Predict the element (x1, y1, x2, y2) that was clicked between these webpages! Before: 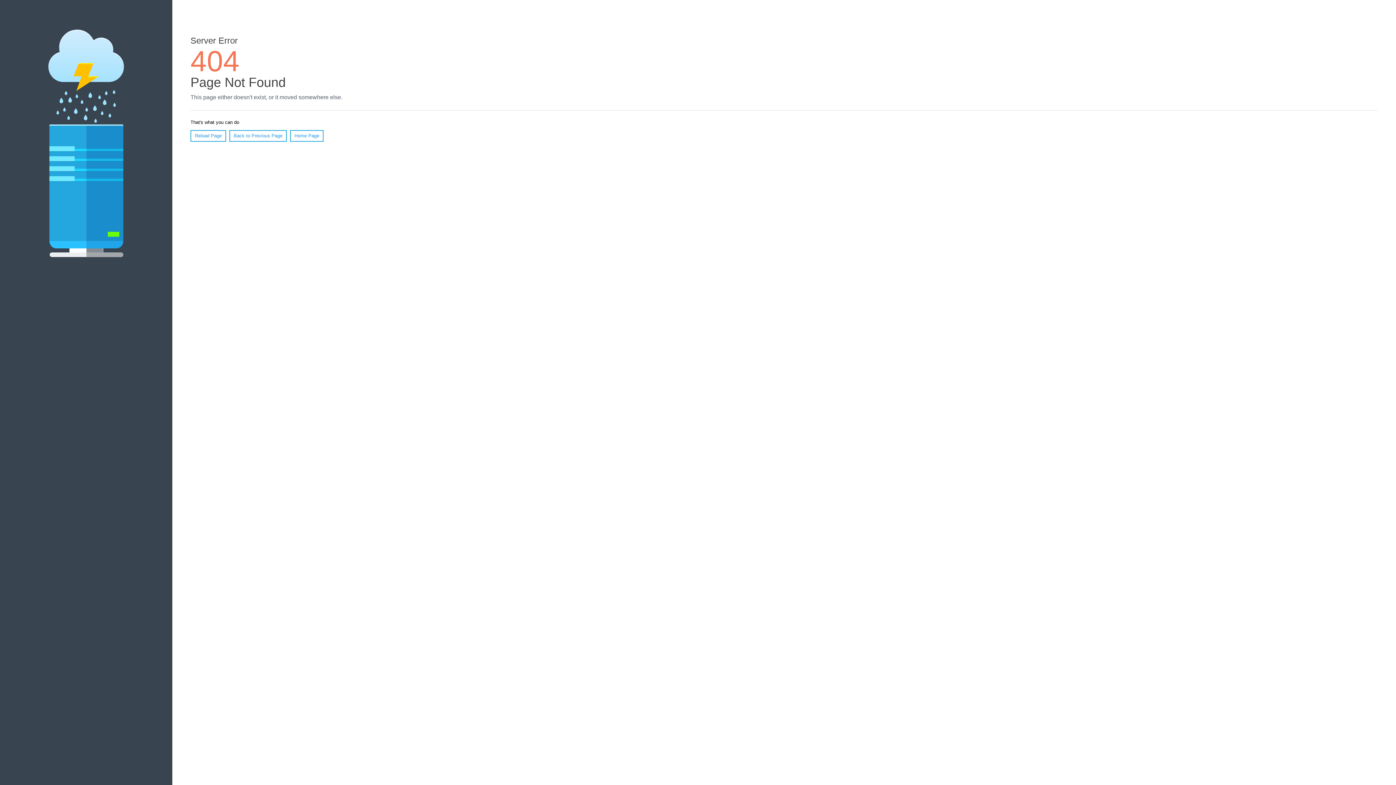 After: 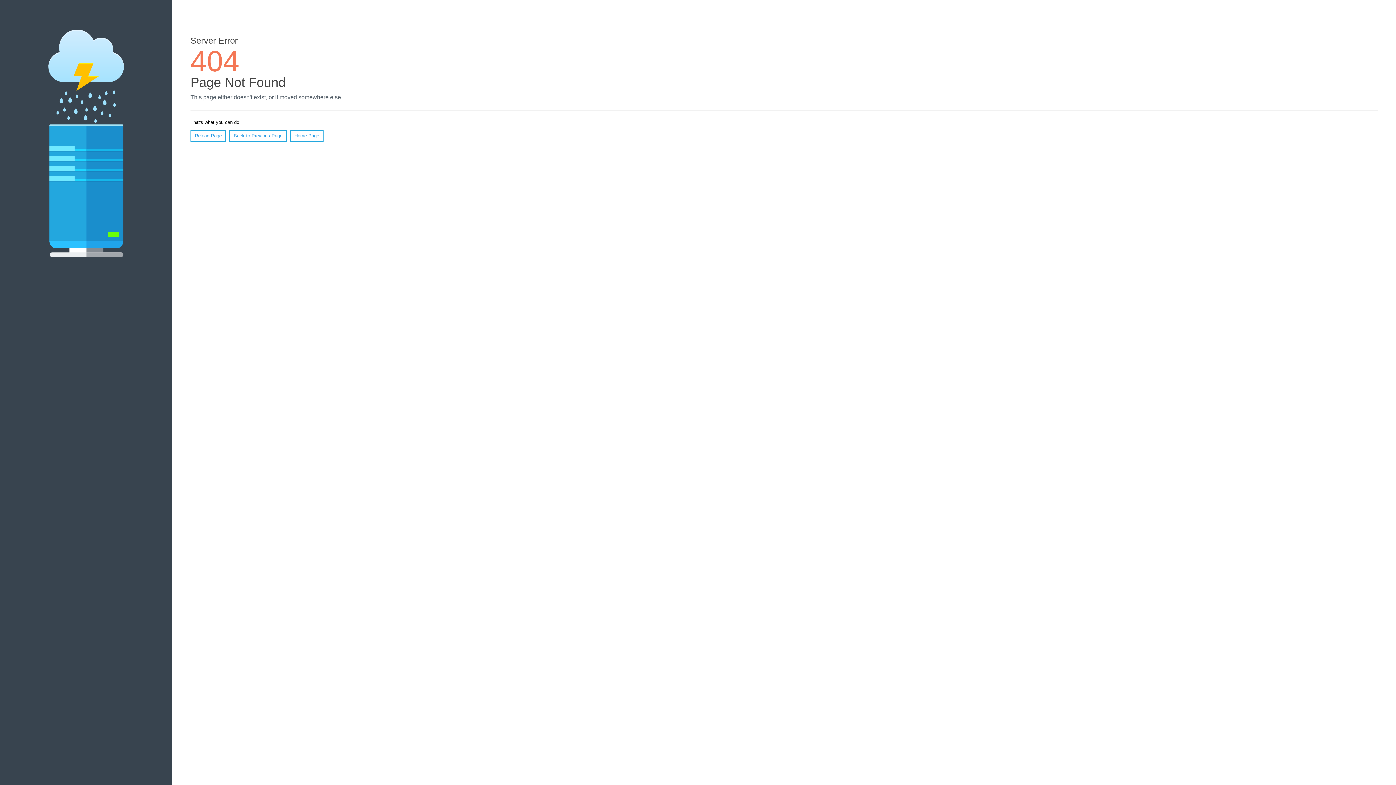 Action: bbox: (190, 130, 226, 141) label: Reload Page